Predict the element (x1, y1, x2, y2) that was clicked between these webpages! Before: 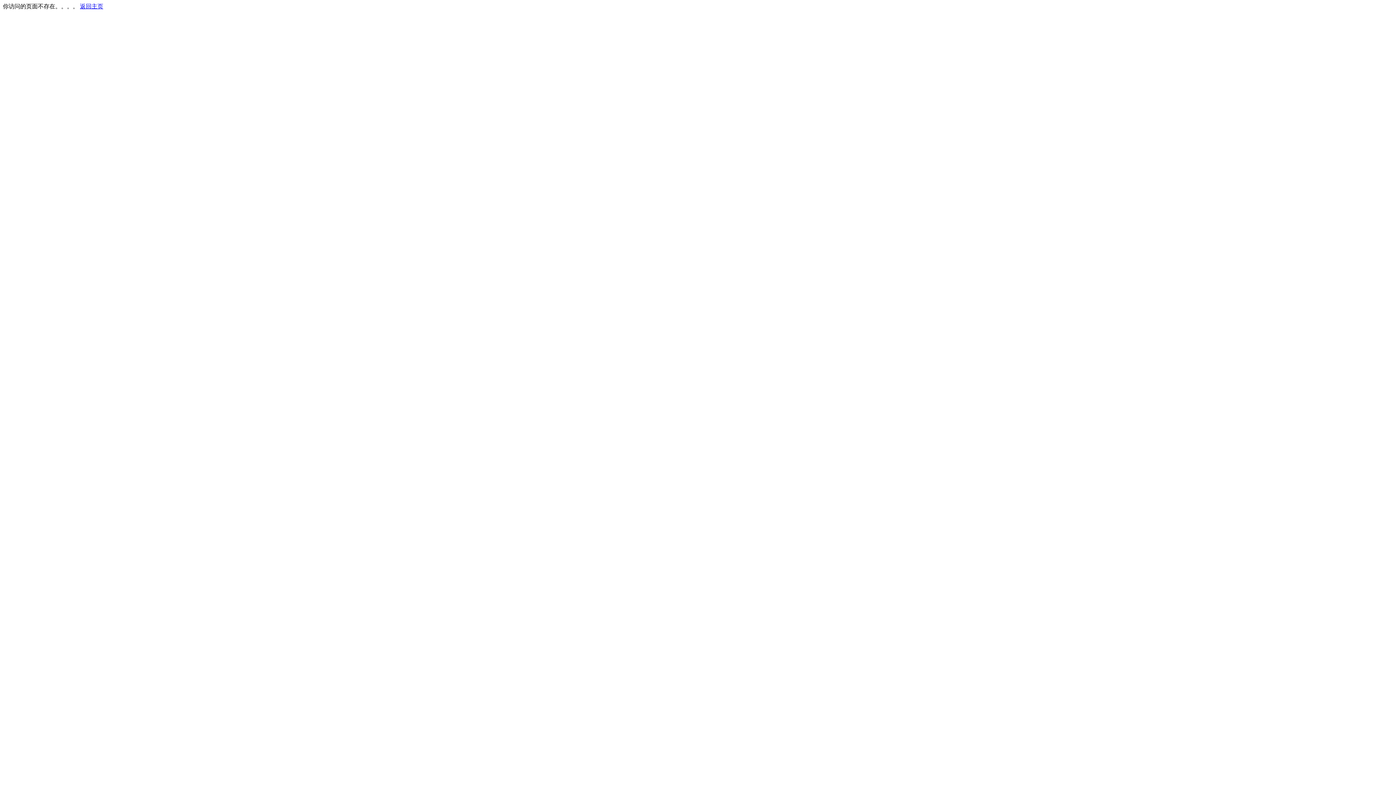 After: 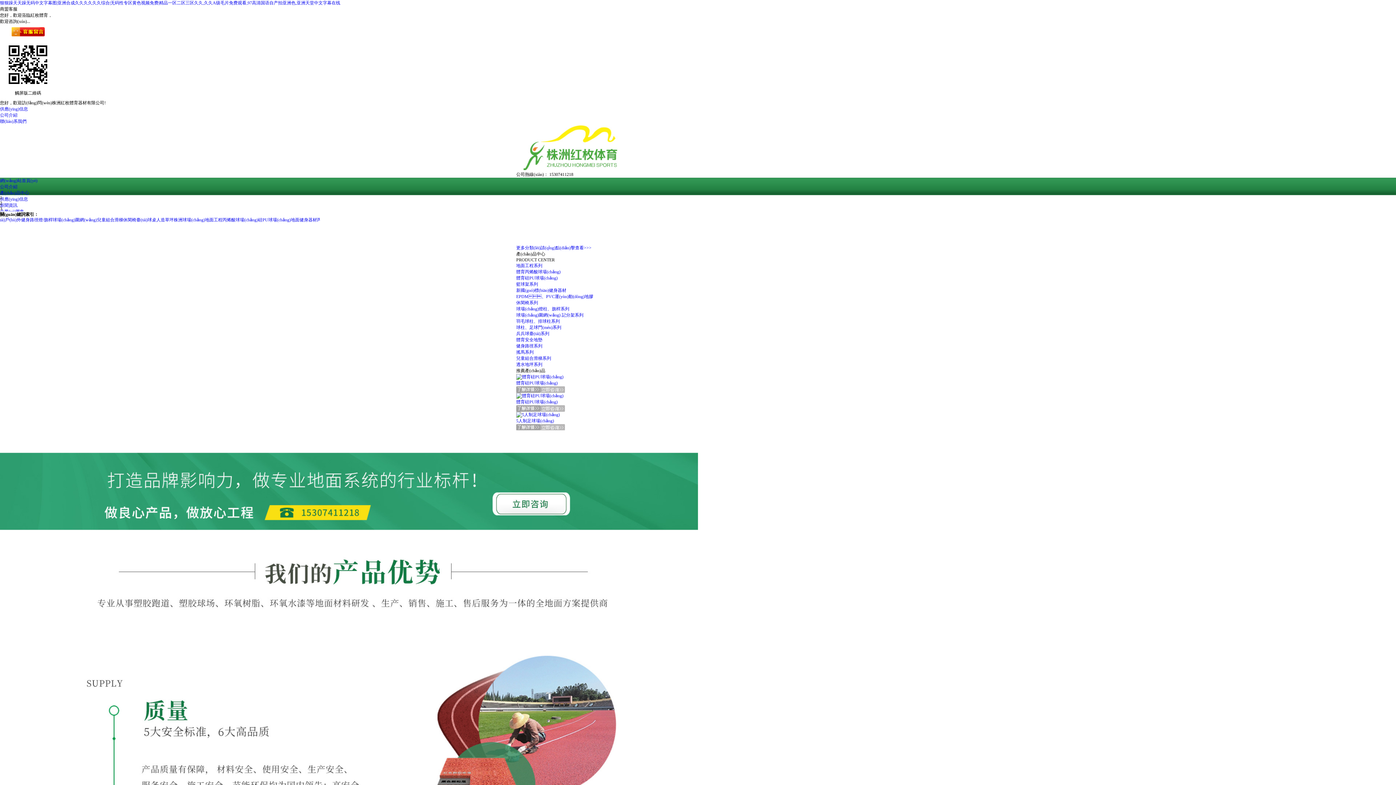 Action: label: 返回主页 bbox: (80, 3, 103, 9)